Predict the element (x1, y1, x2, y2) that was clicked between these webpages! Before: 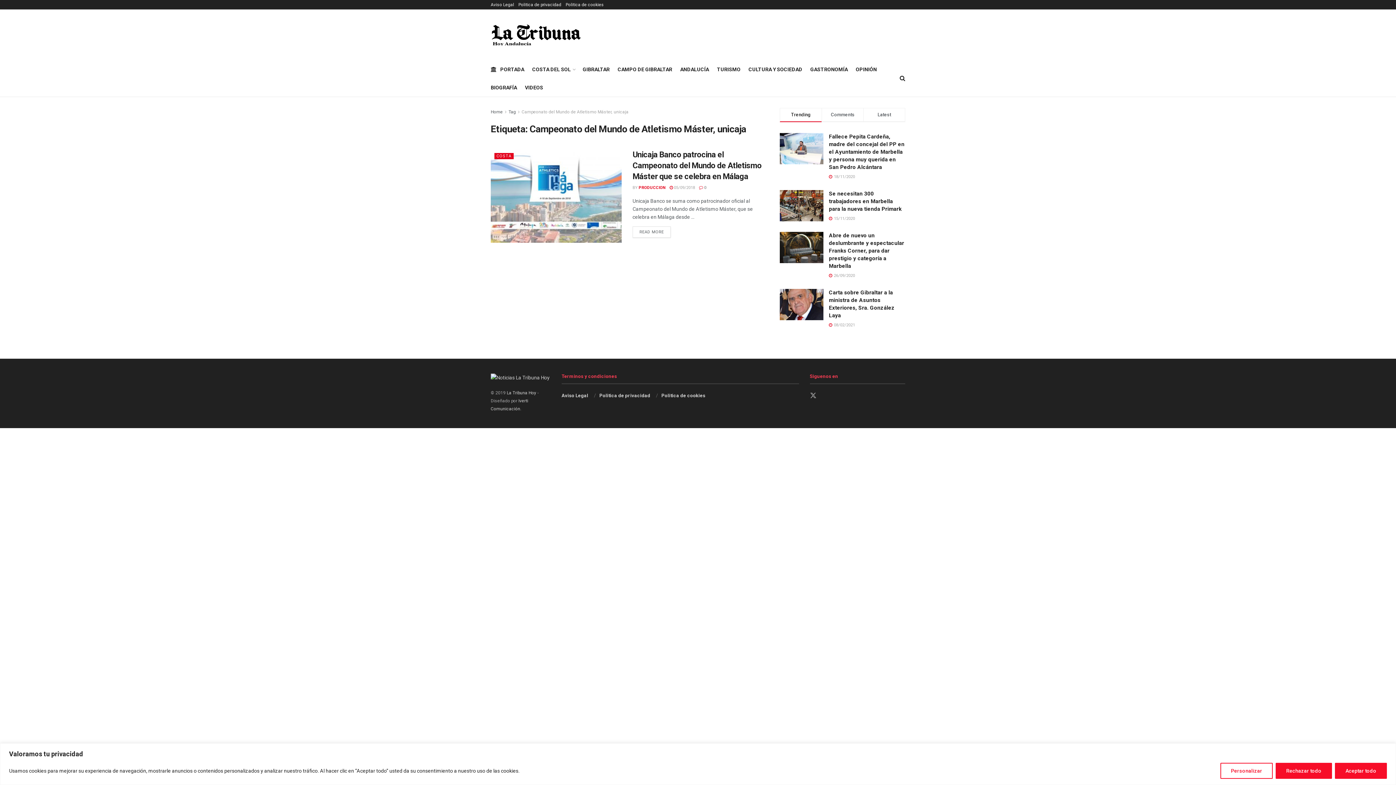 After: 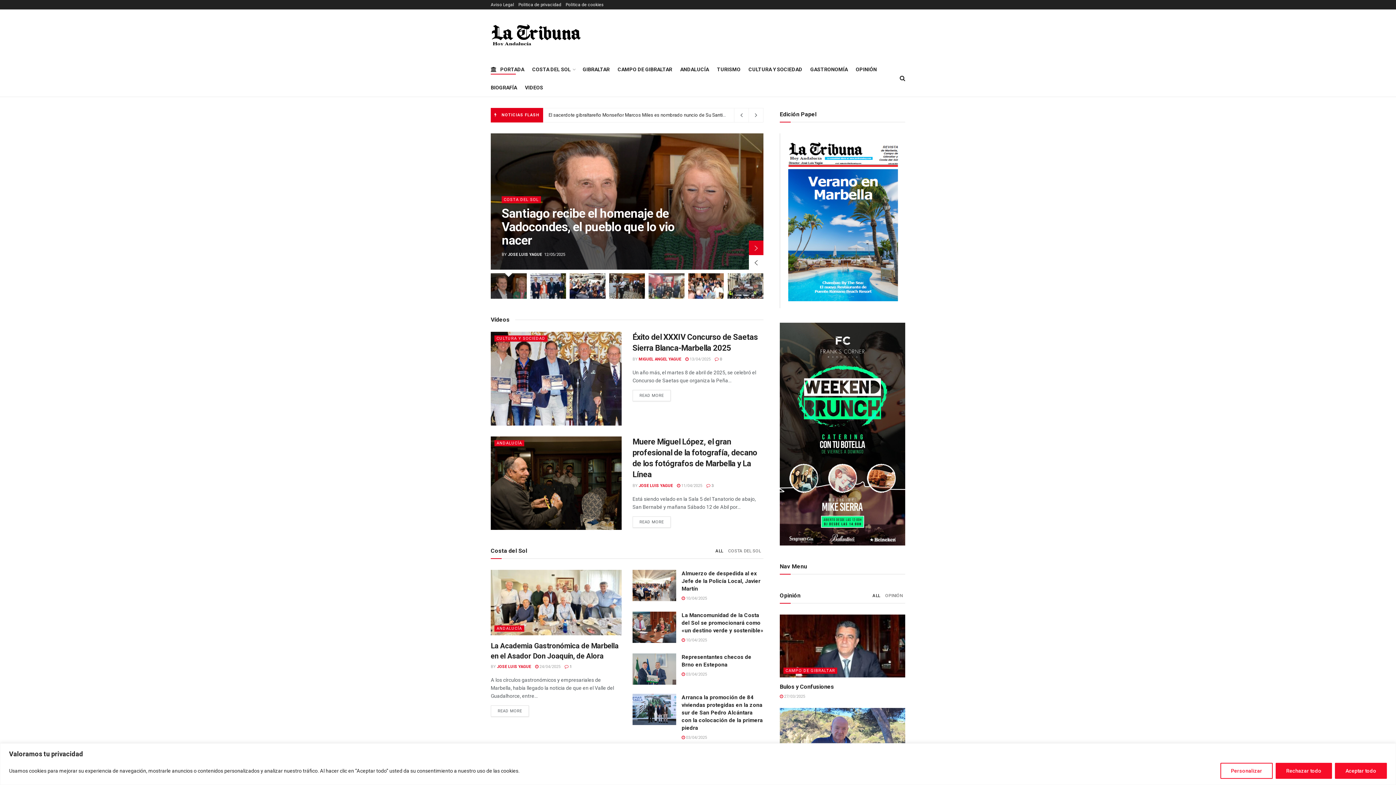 Action: bbox: (490, 373, 550, 381)